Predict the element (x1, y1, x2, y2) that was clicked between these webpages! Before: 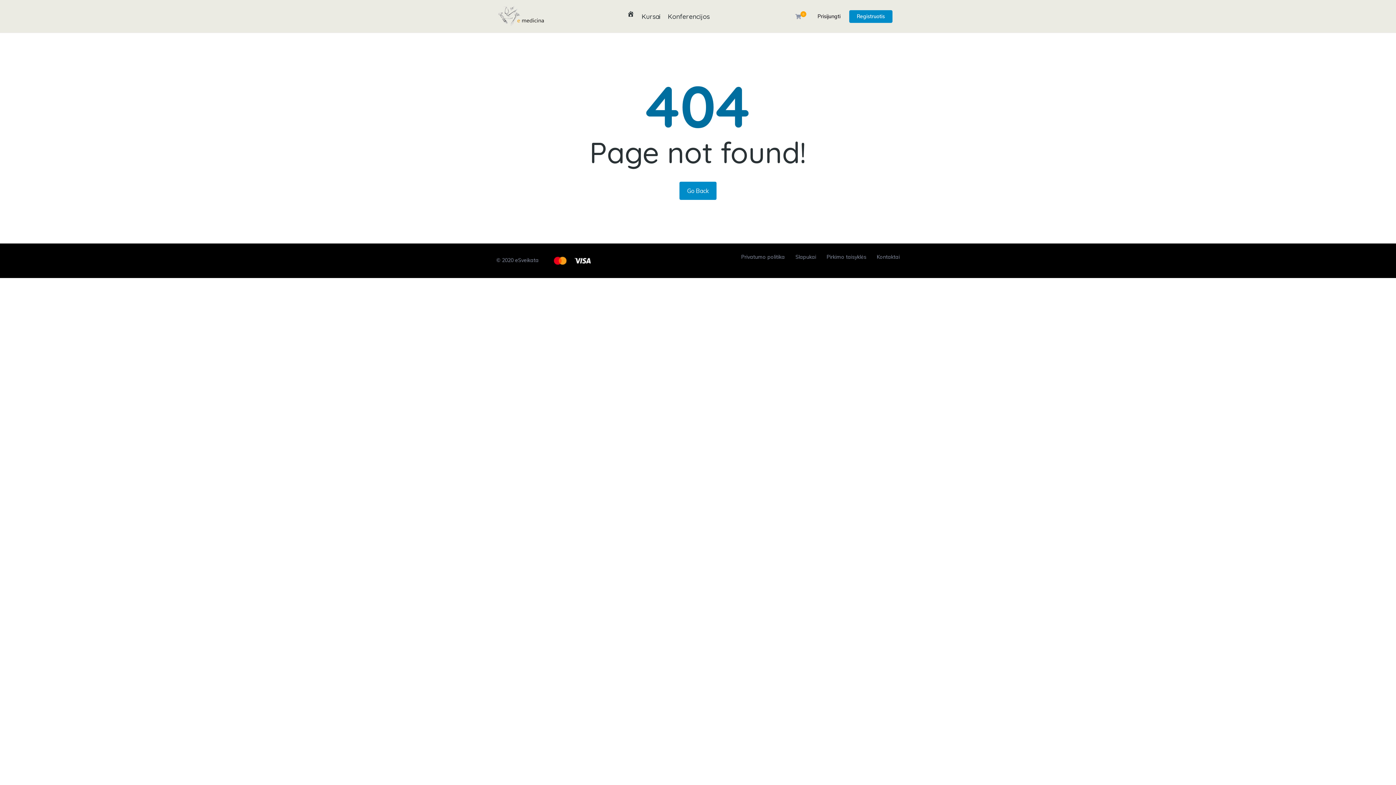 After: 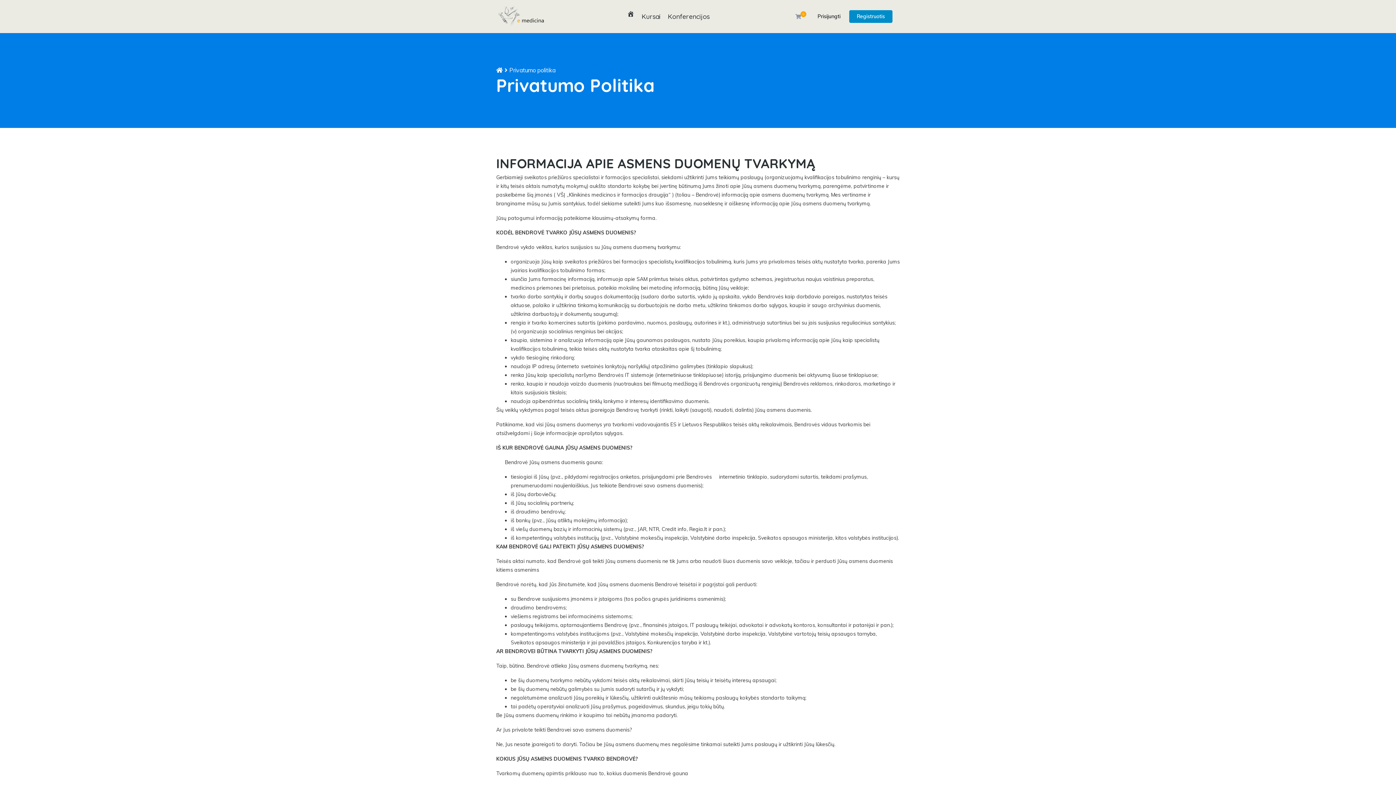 Action: bbox: (741, 252, 785, 261) label: Privatumo politika